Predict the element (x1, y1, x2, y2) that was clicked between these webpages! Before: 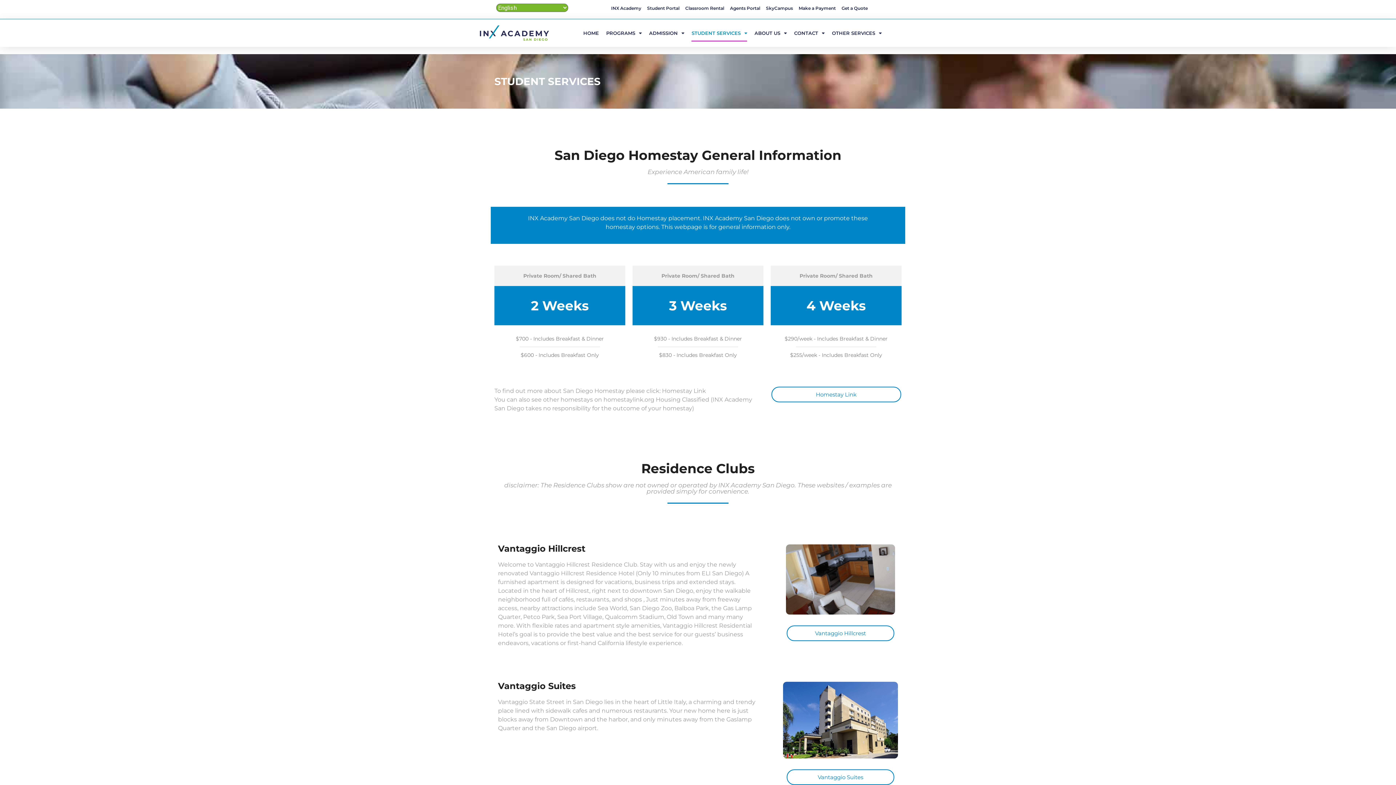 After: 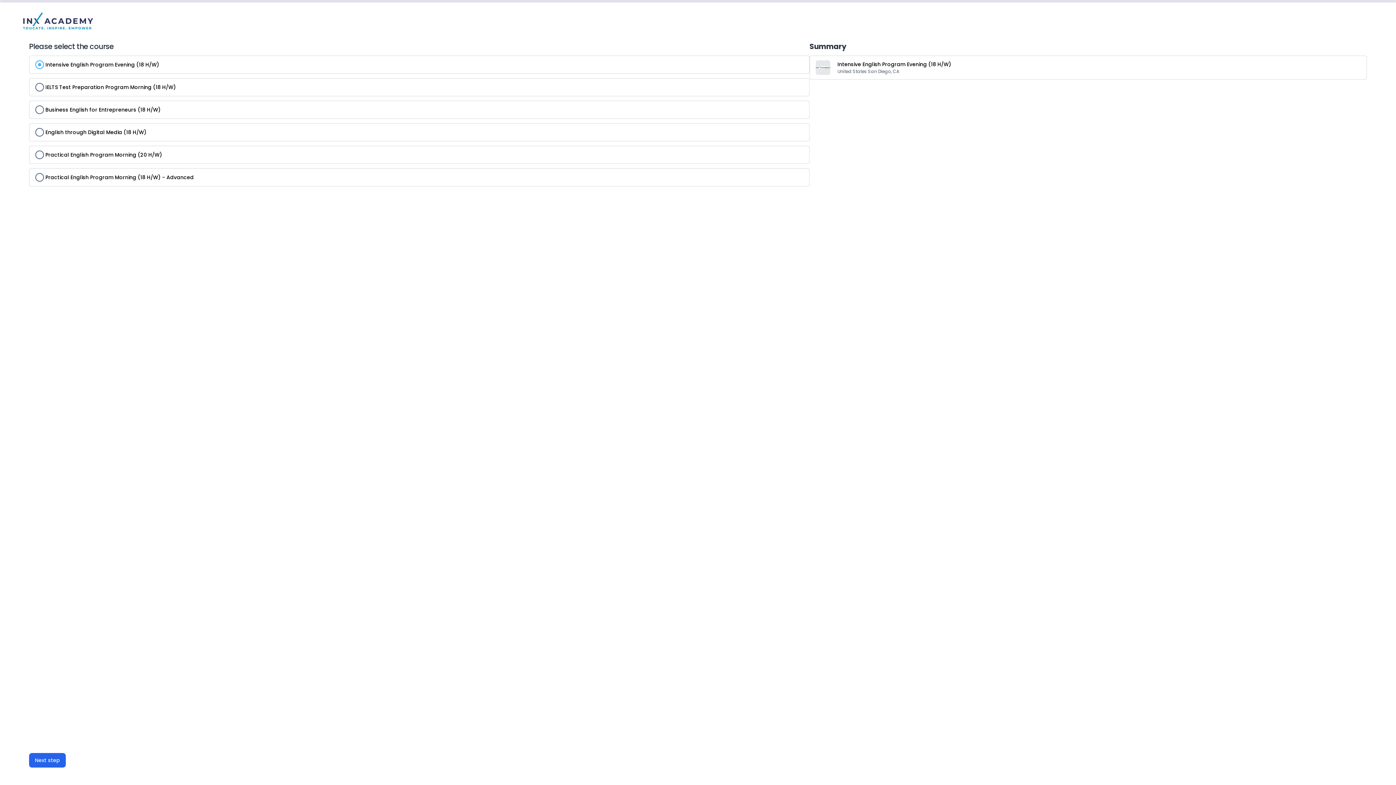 Action: label: Get a Quote bbox: (838, 0, 870, 16)